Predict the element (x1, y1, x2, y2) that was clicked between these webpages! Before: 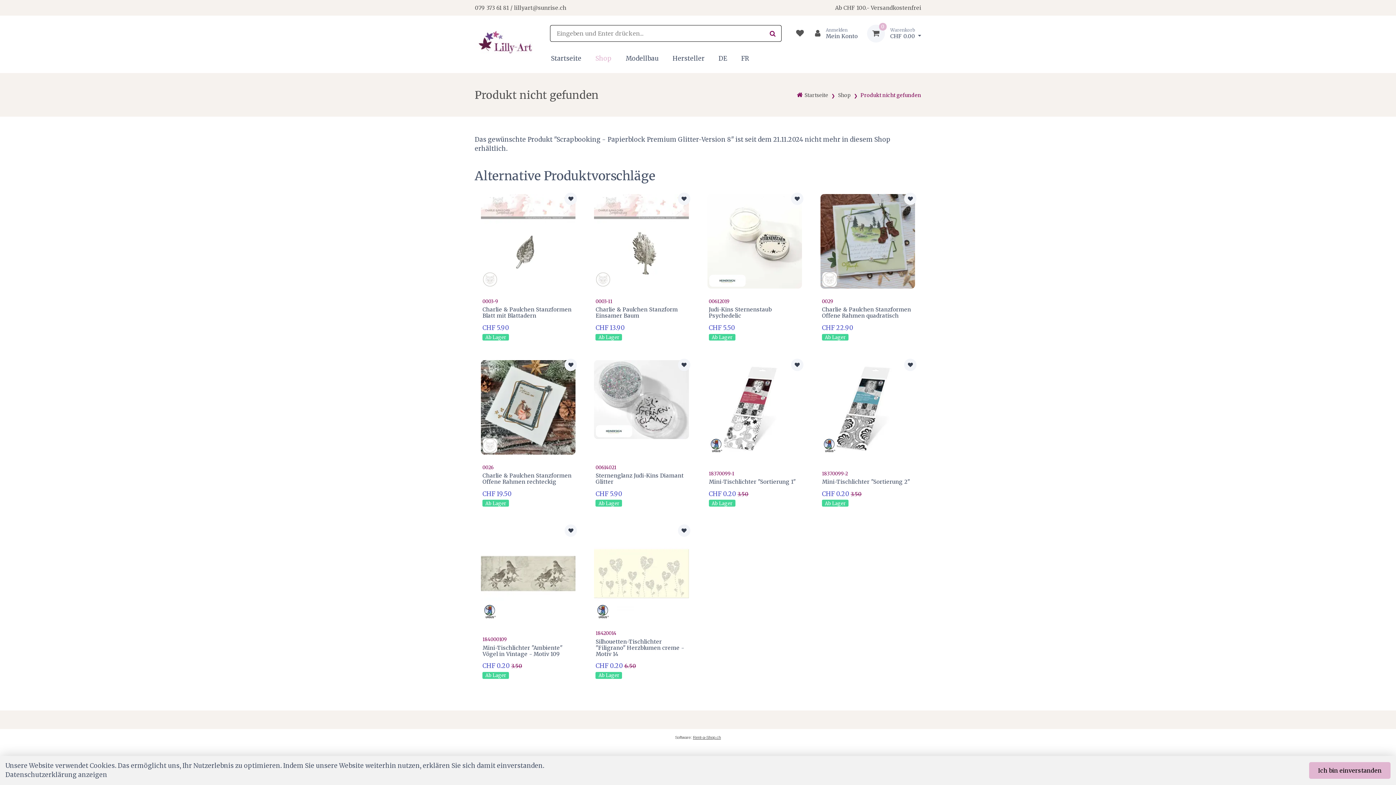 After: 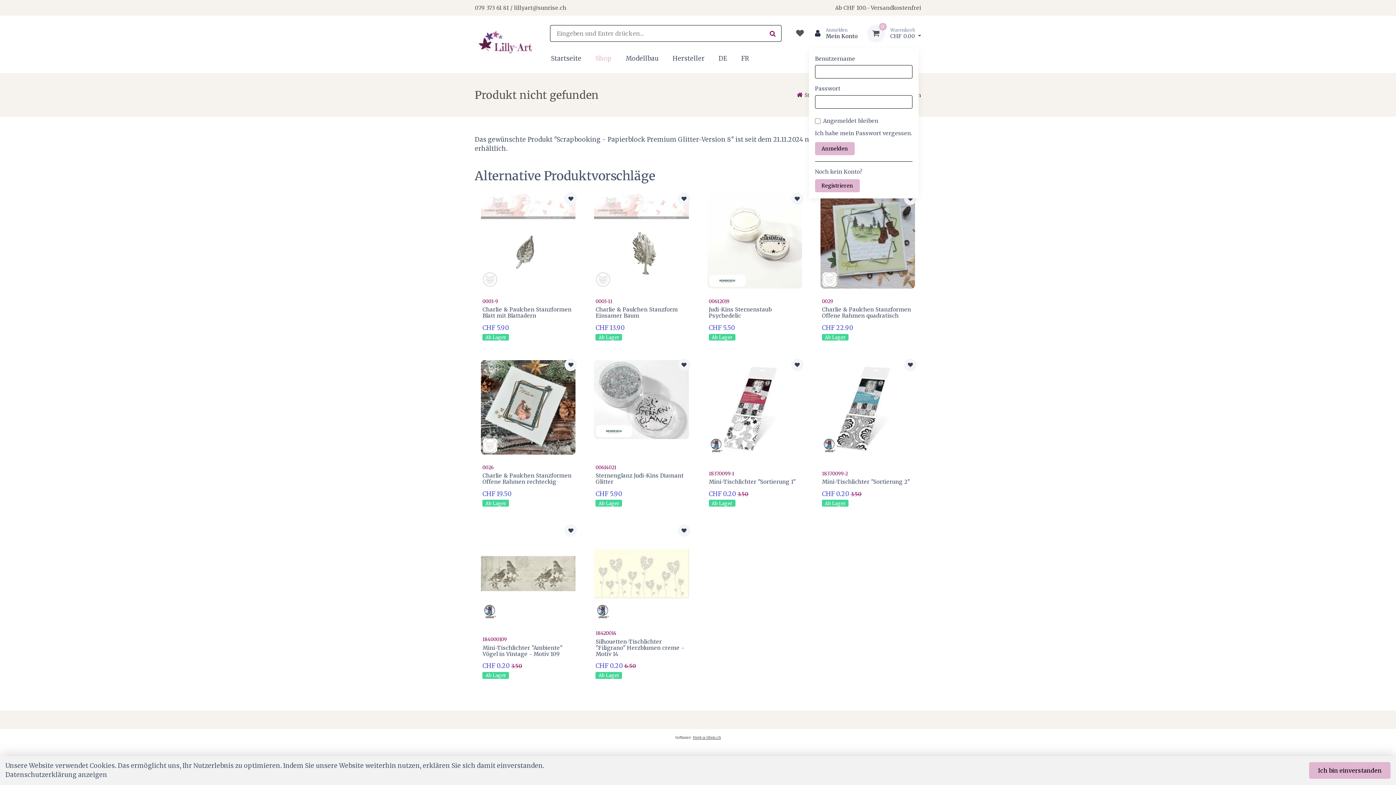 Action: label: Kundenbereich bbox: (809, 24, 858, 42)